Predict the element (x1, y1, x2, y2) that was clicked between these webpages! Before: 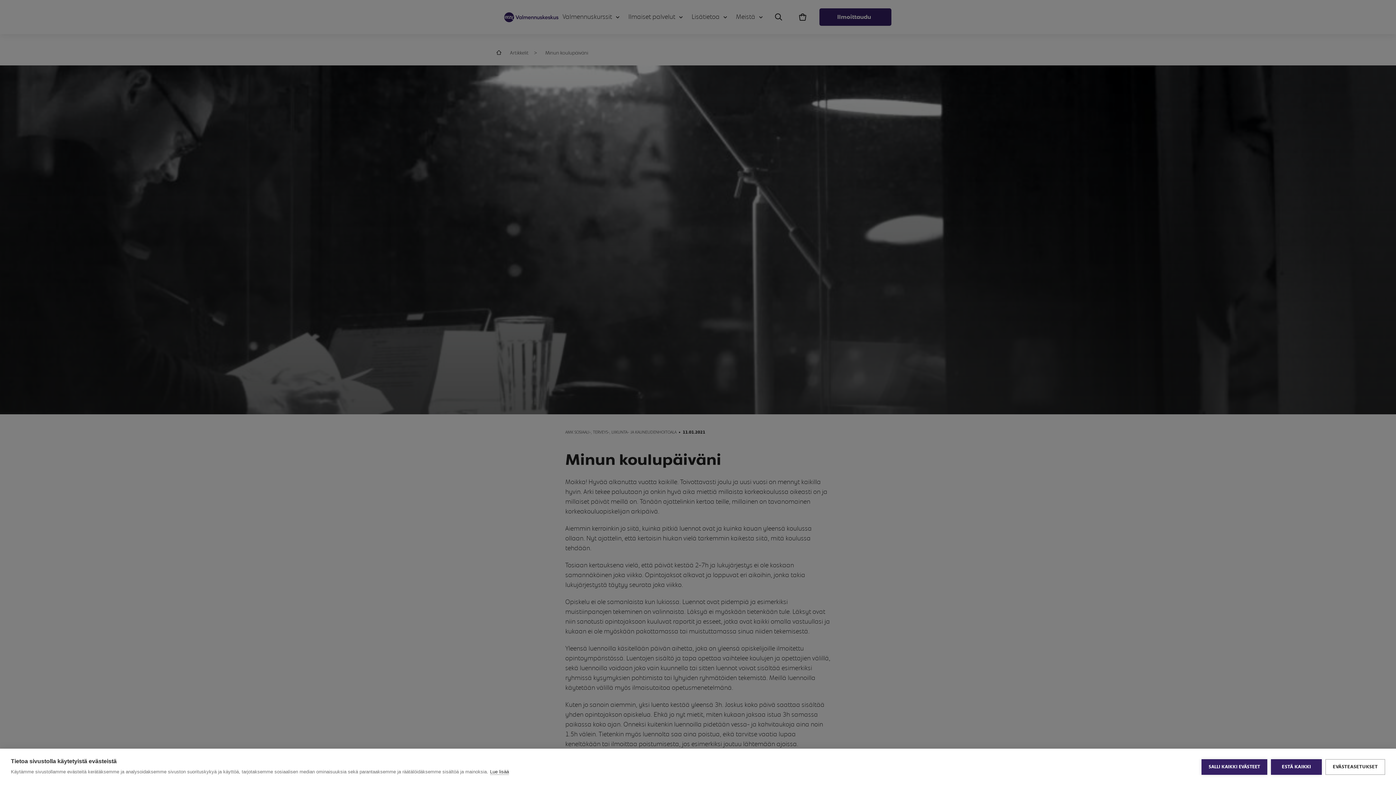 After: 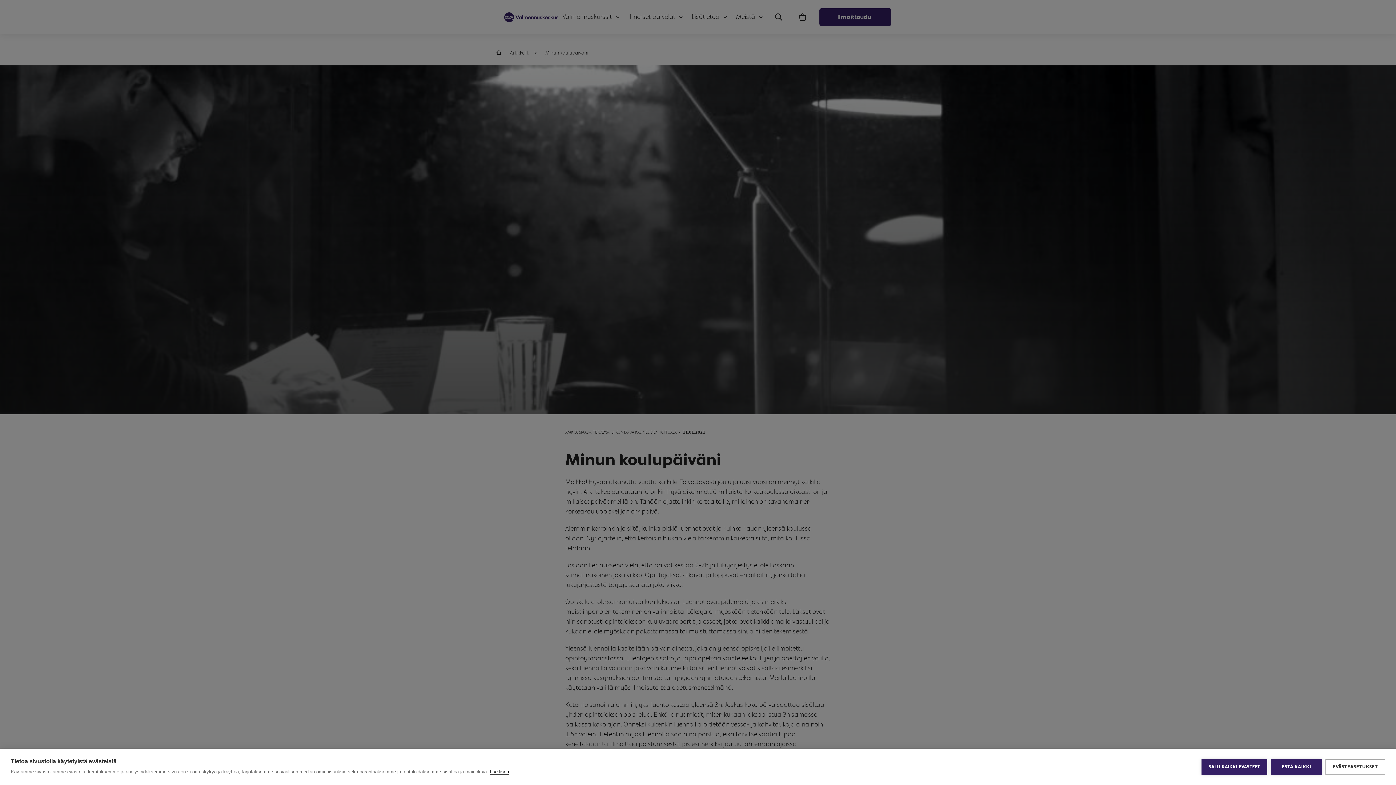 Action: label: Lue lisää bbox: (490, 769, 509, 775)